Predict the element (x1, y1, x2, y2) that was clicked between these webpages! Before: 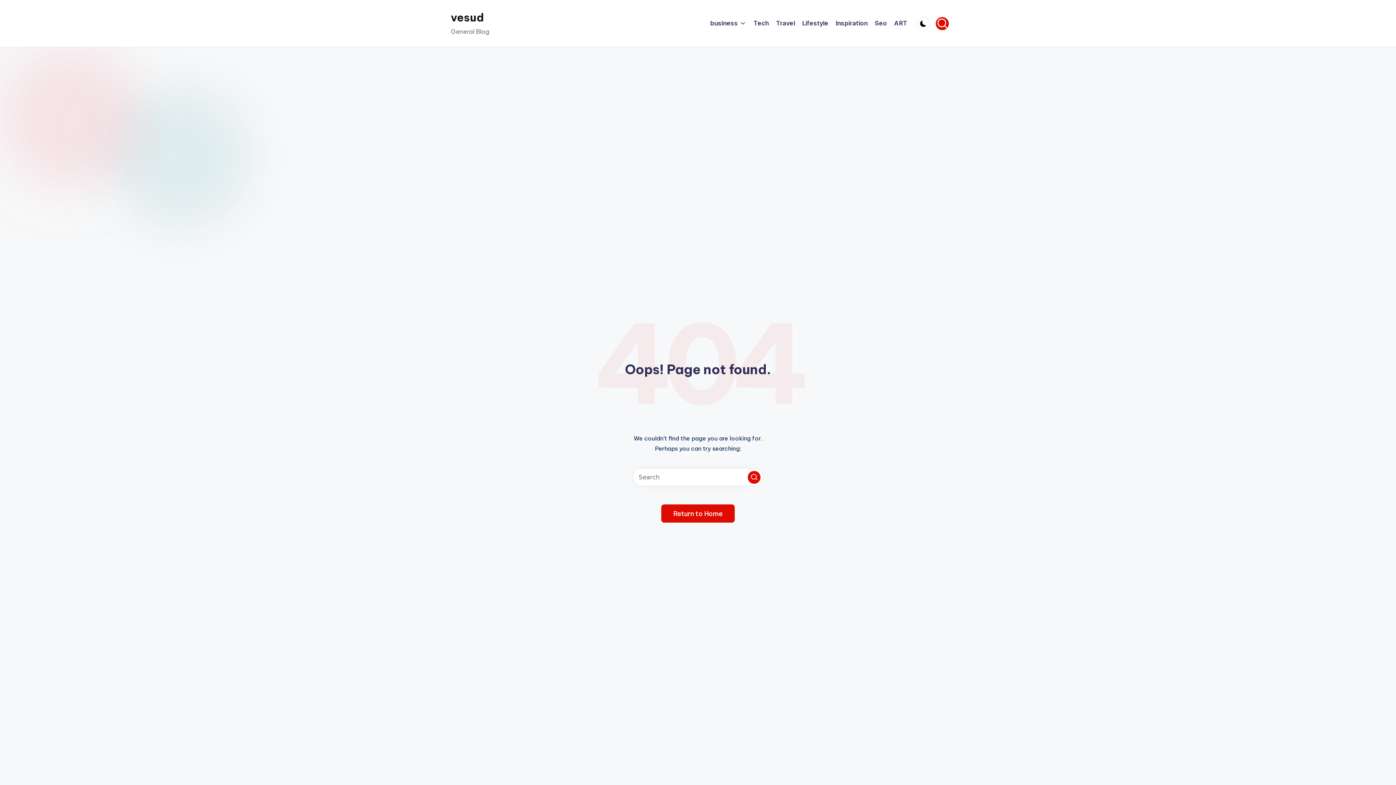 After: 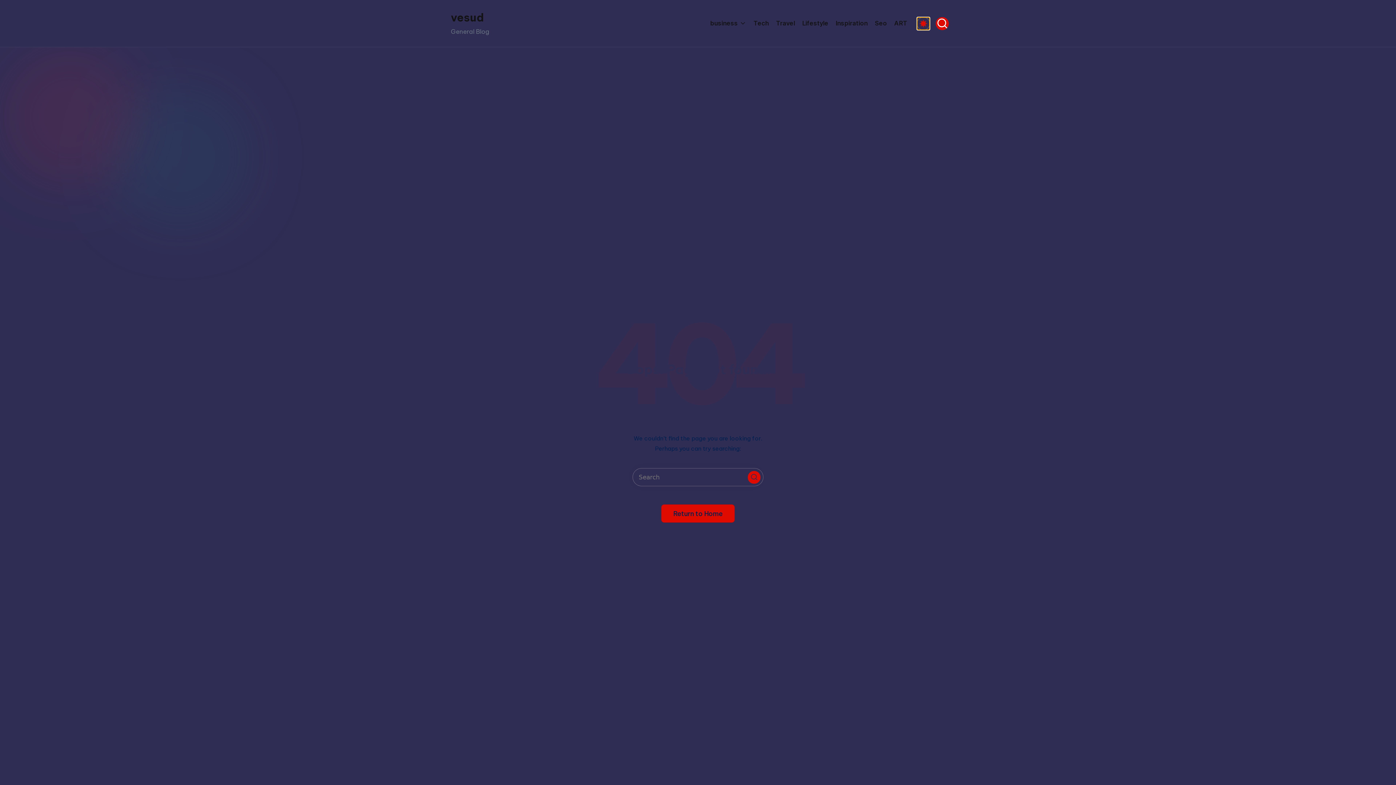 Action: bbox: (917, 16, 930, 30)